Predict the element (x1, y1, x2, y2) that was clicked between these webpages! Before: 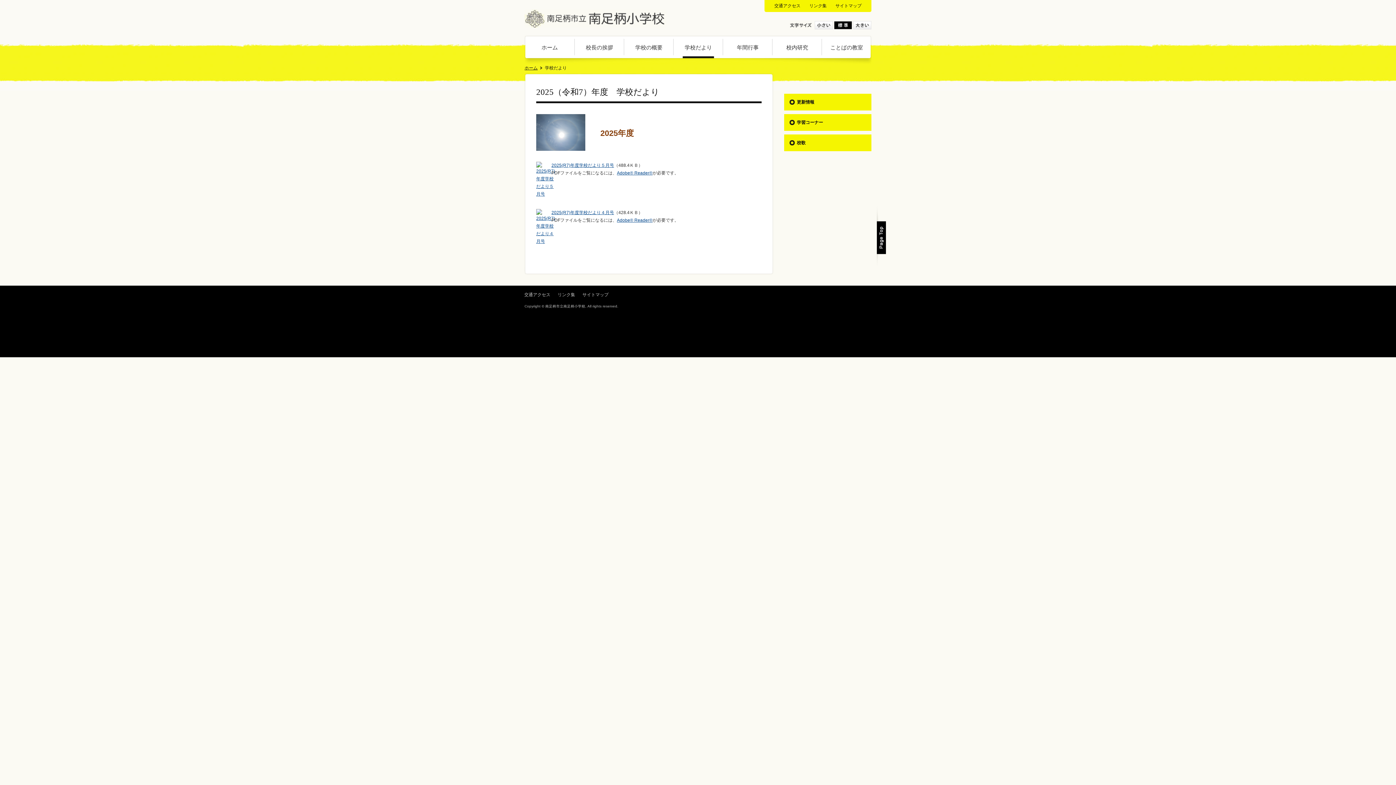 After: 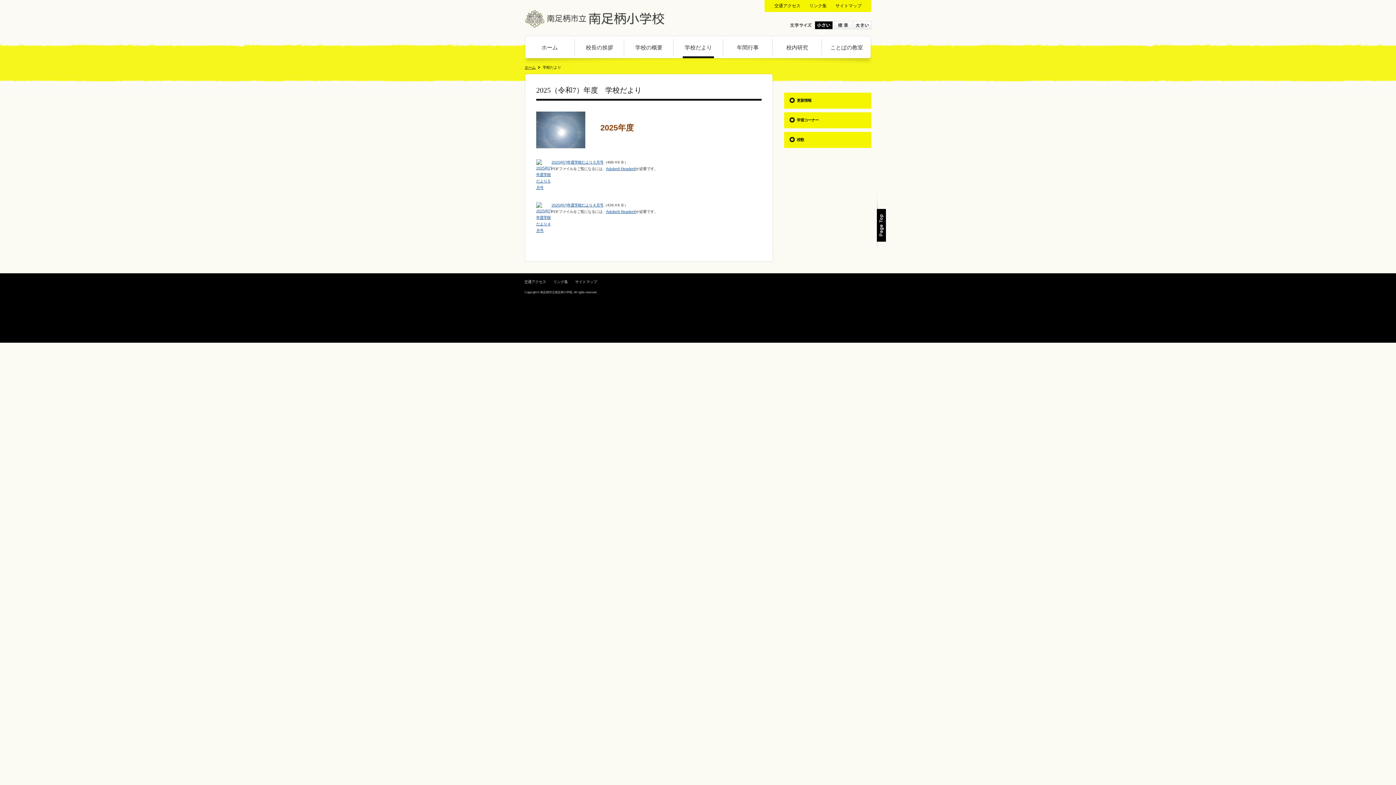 Action: label: 小さい bbox: (814, 21, 833, 29)